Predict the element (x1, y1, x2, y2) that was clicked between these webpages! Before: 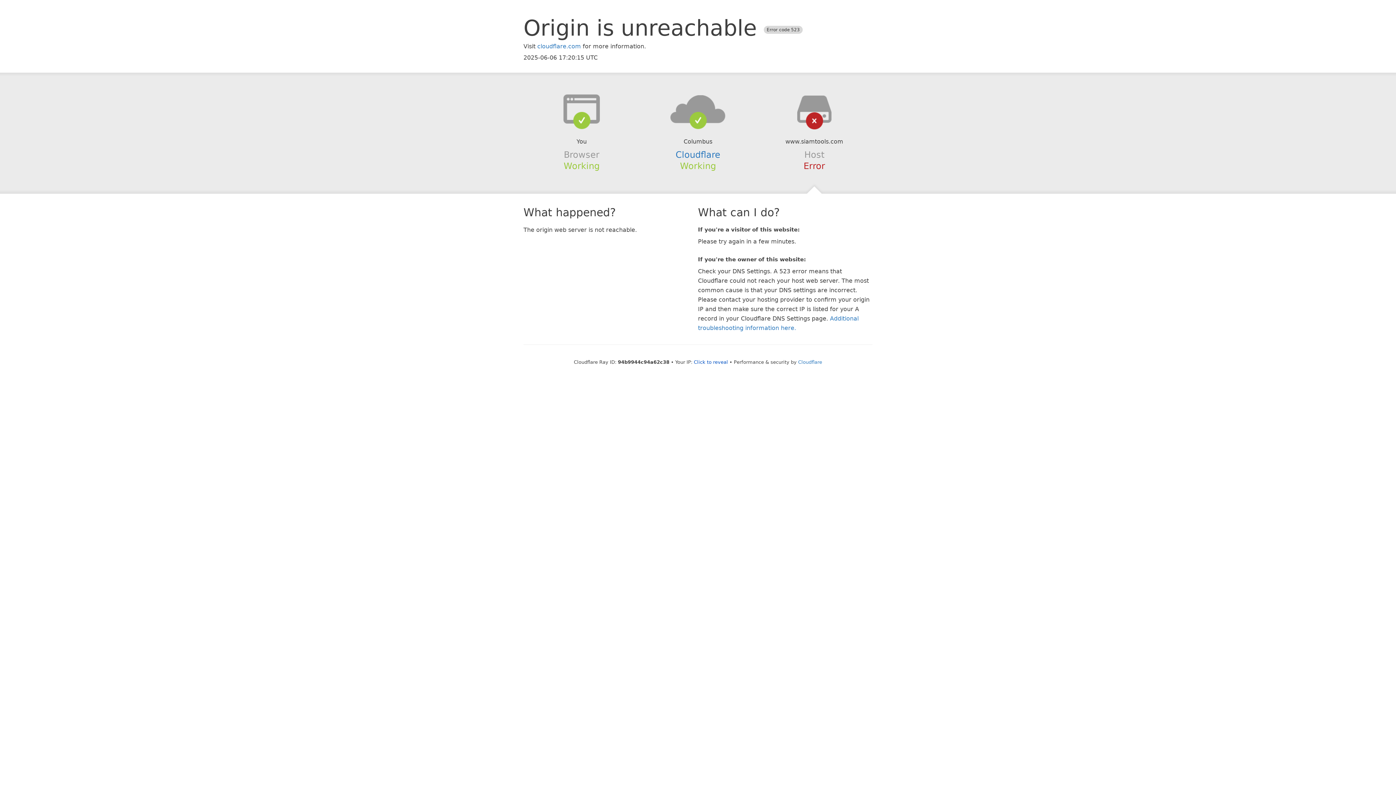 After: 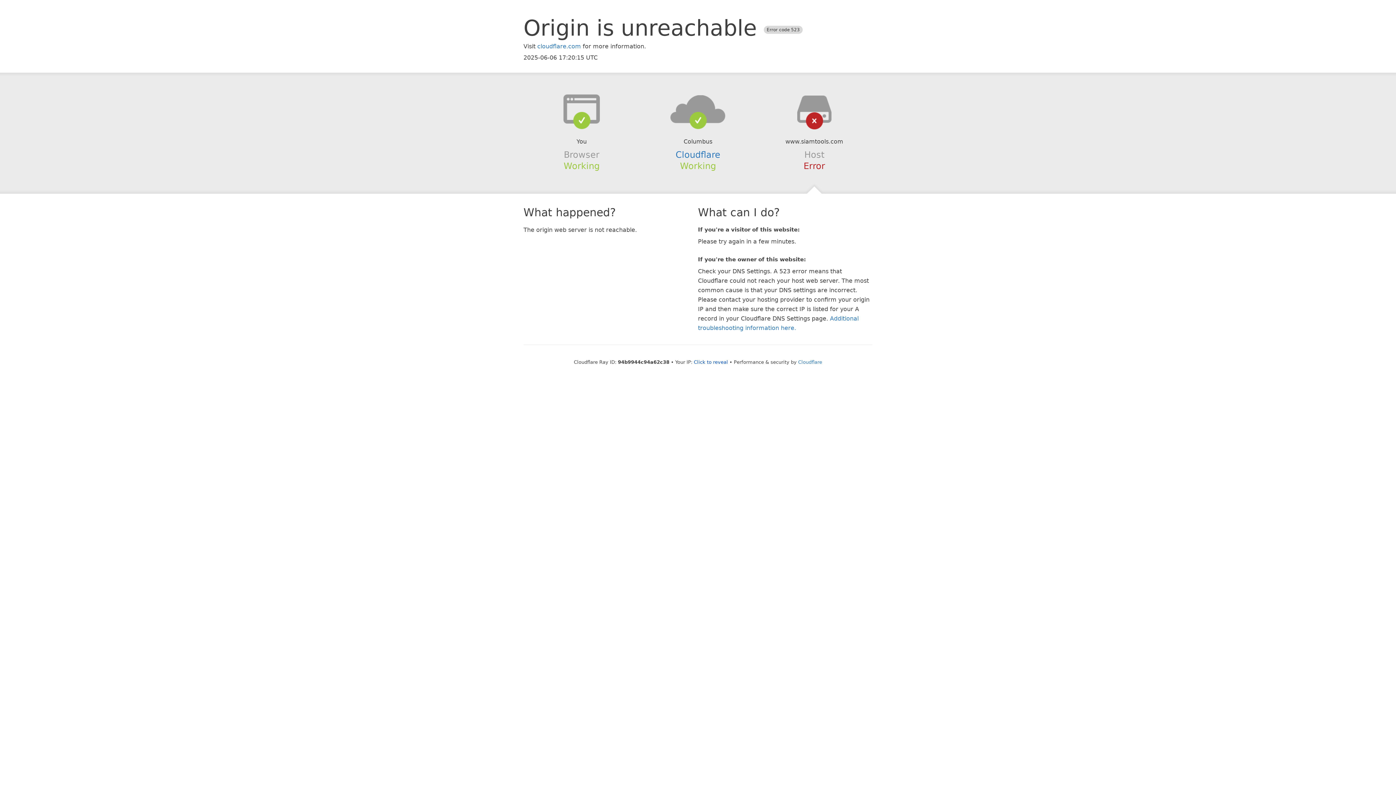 Action: bbox: (639, 94, 756, 123)